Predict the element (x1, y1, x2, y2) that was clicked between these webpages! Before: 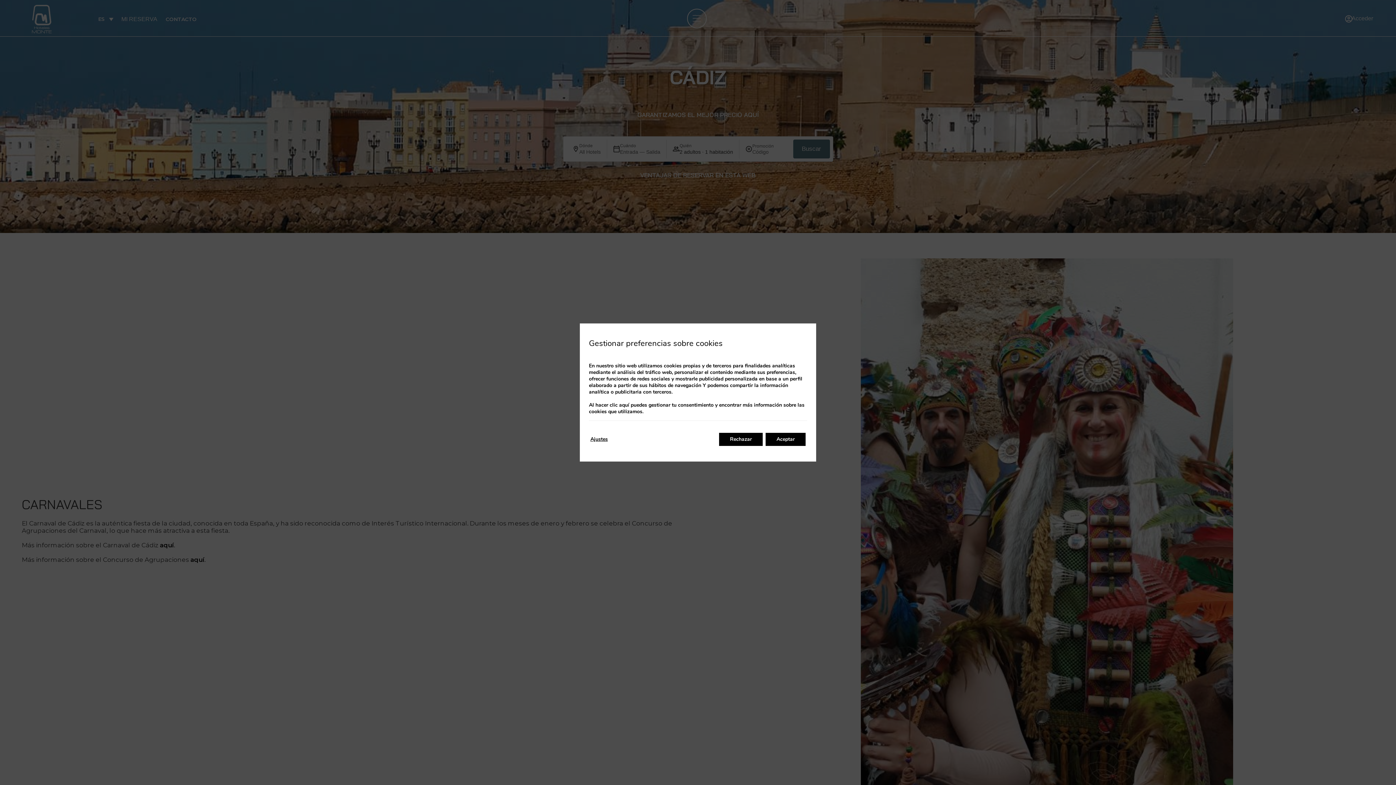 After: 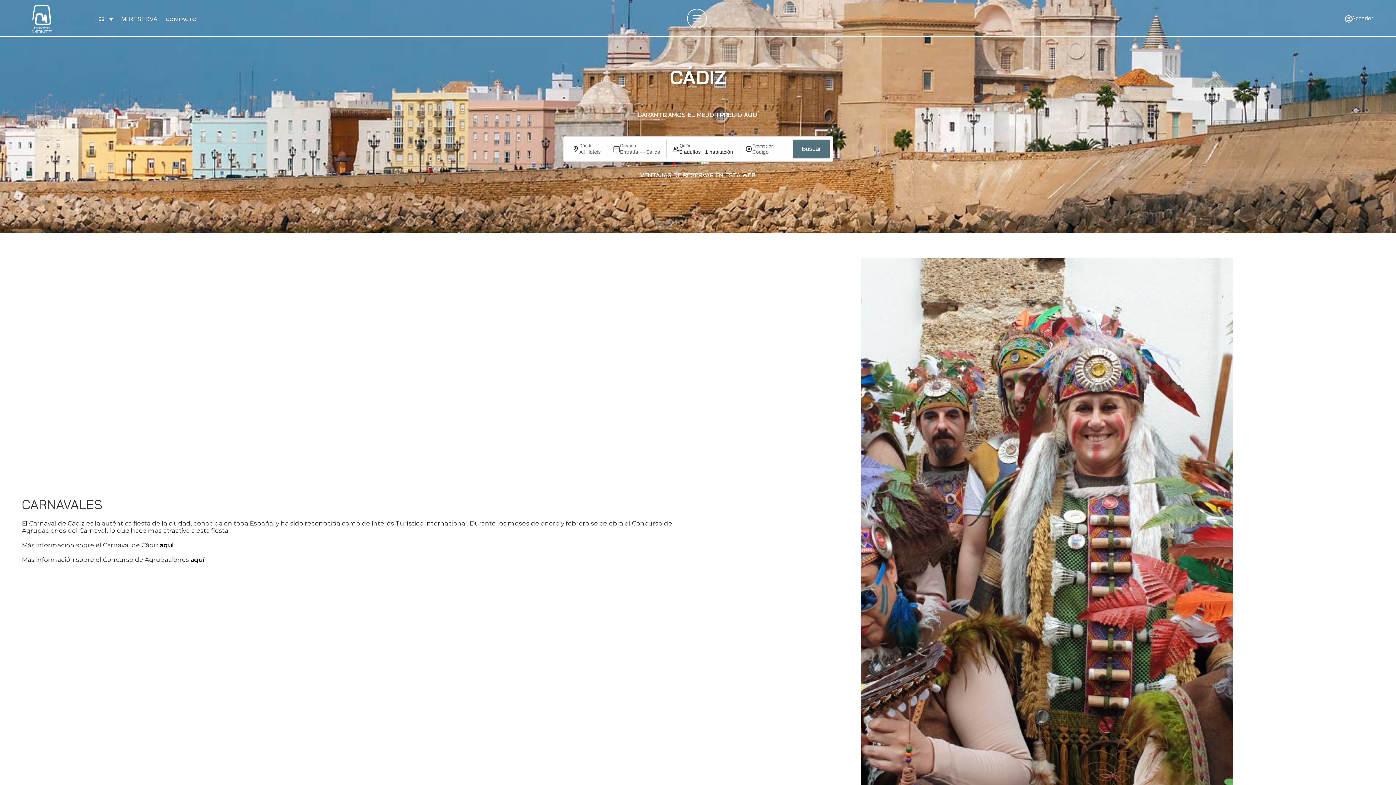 Action: bbox: (719, 433, 762, 446) label: Rechazar